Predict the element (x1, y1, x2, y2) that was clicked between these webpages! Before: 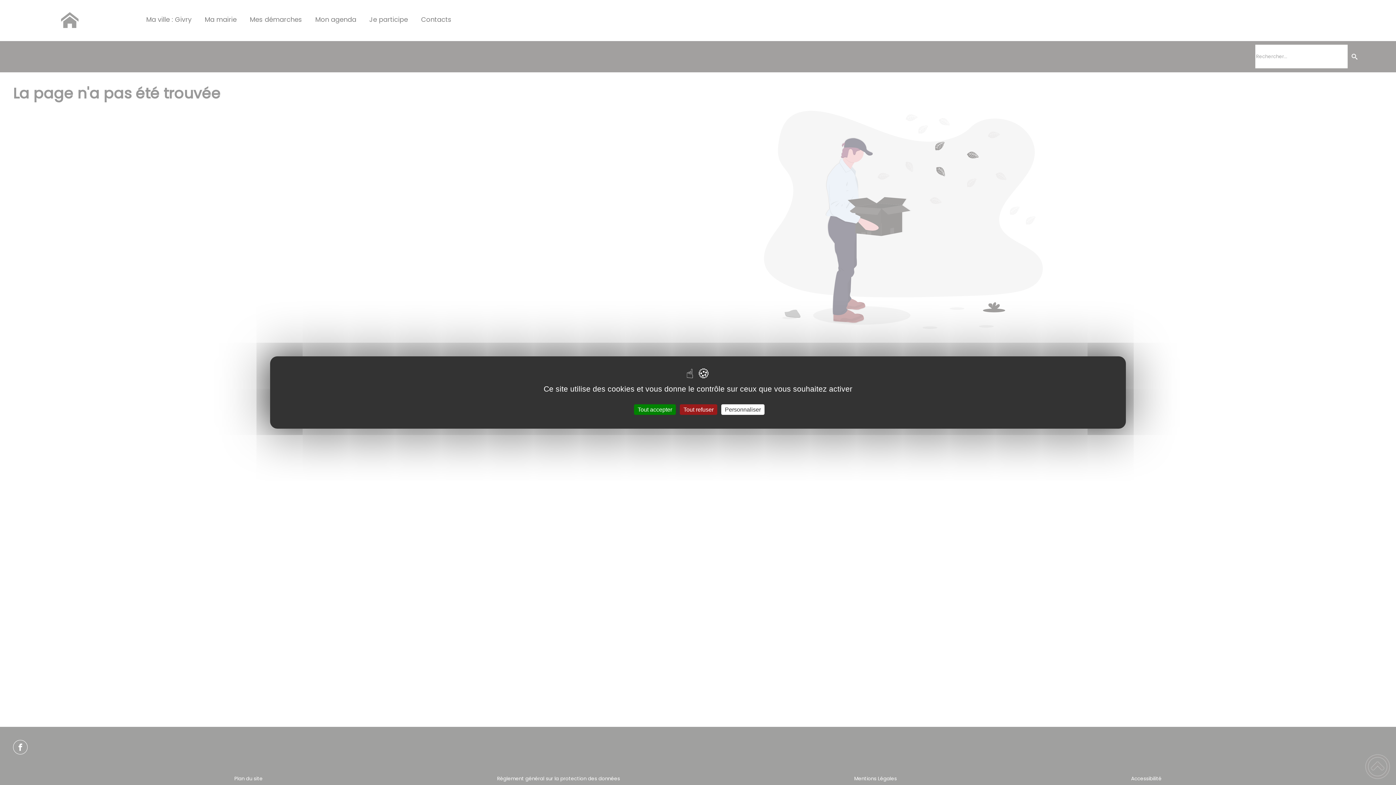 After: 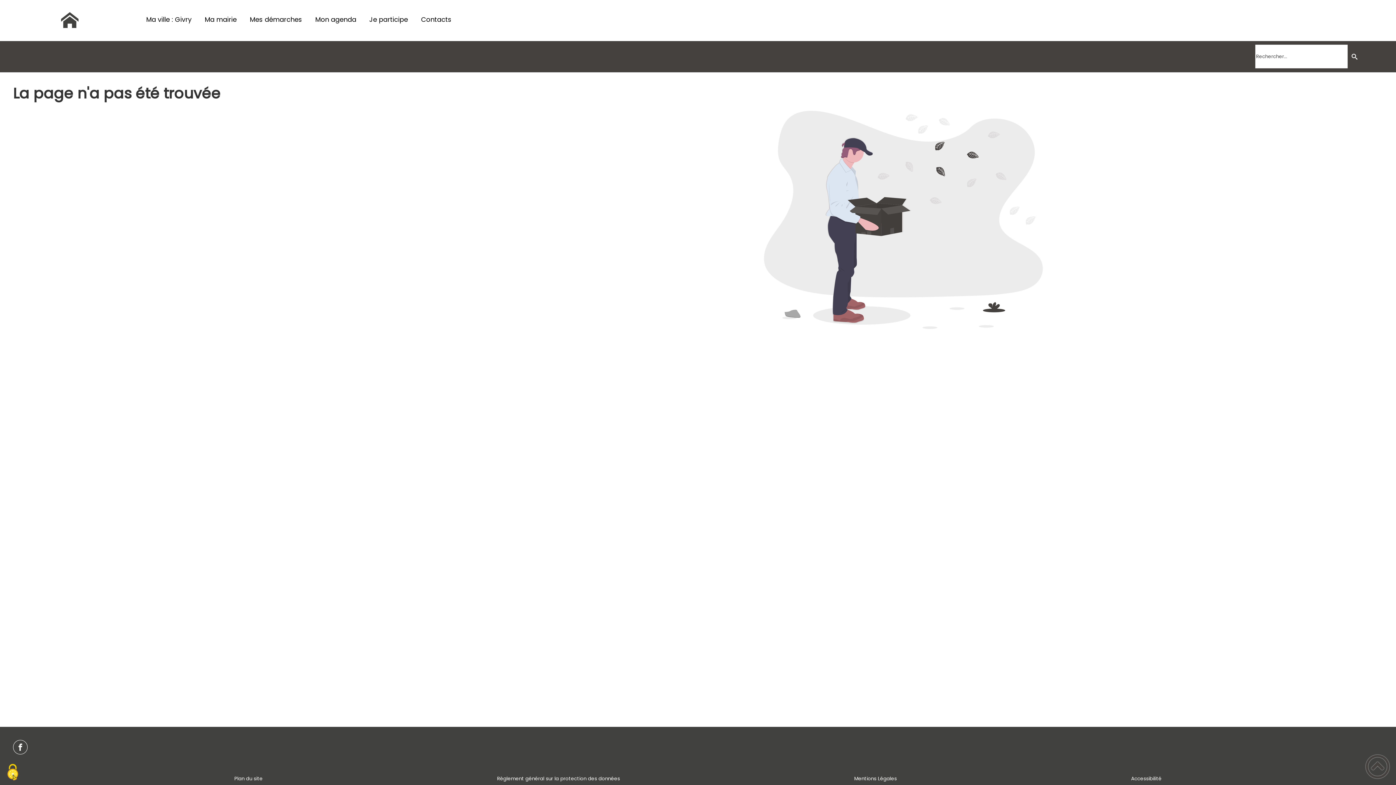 Action: label: Tout refuser bbox: (680, 404, 717, 415)